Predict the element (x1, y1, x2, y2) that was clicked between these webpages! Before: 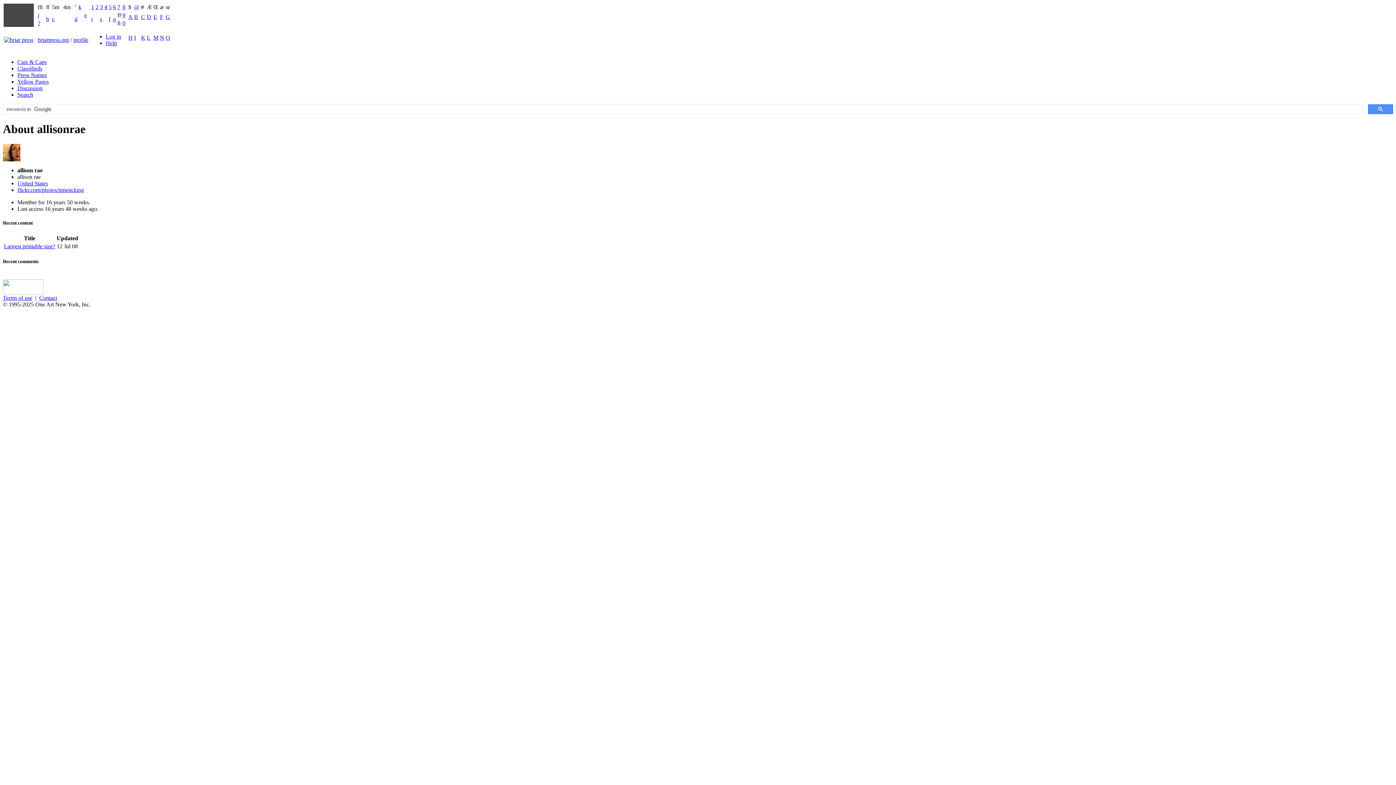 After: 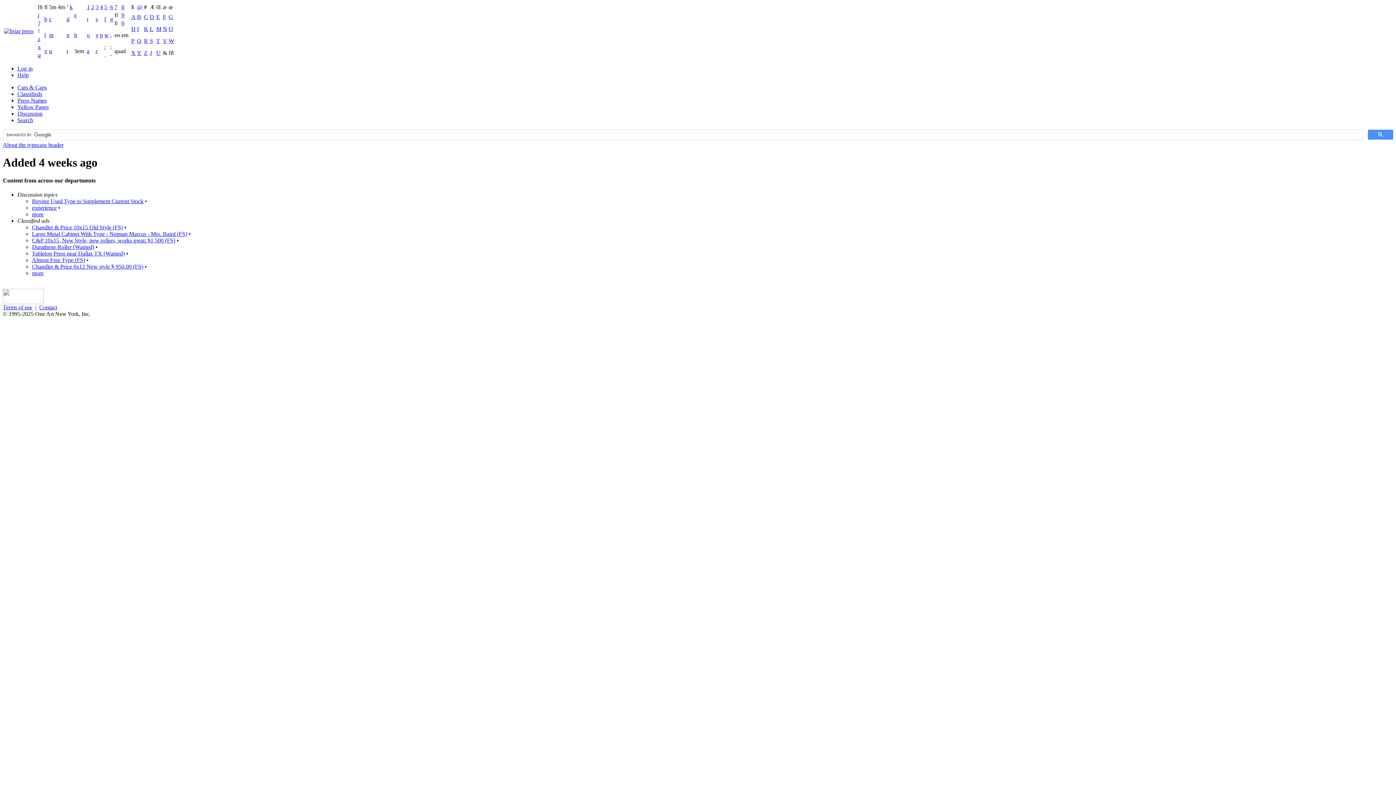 Action: bbox: (104, 4, 107, 10) label: 4